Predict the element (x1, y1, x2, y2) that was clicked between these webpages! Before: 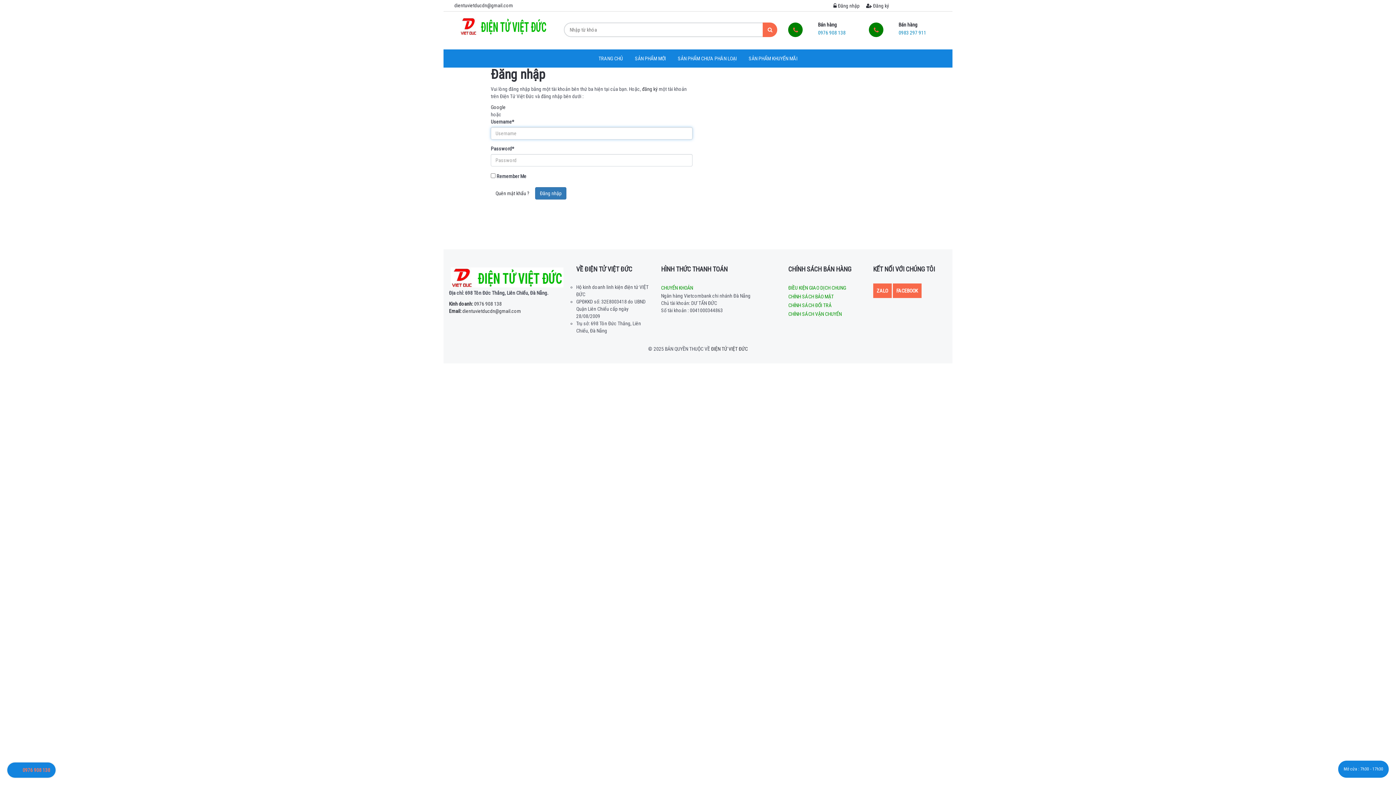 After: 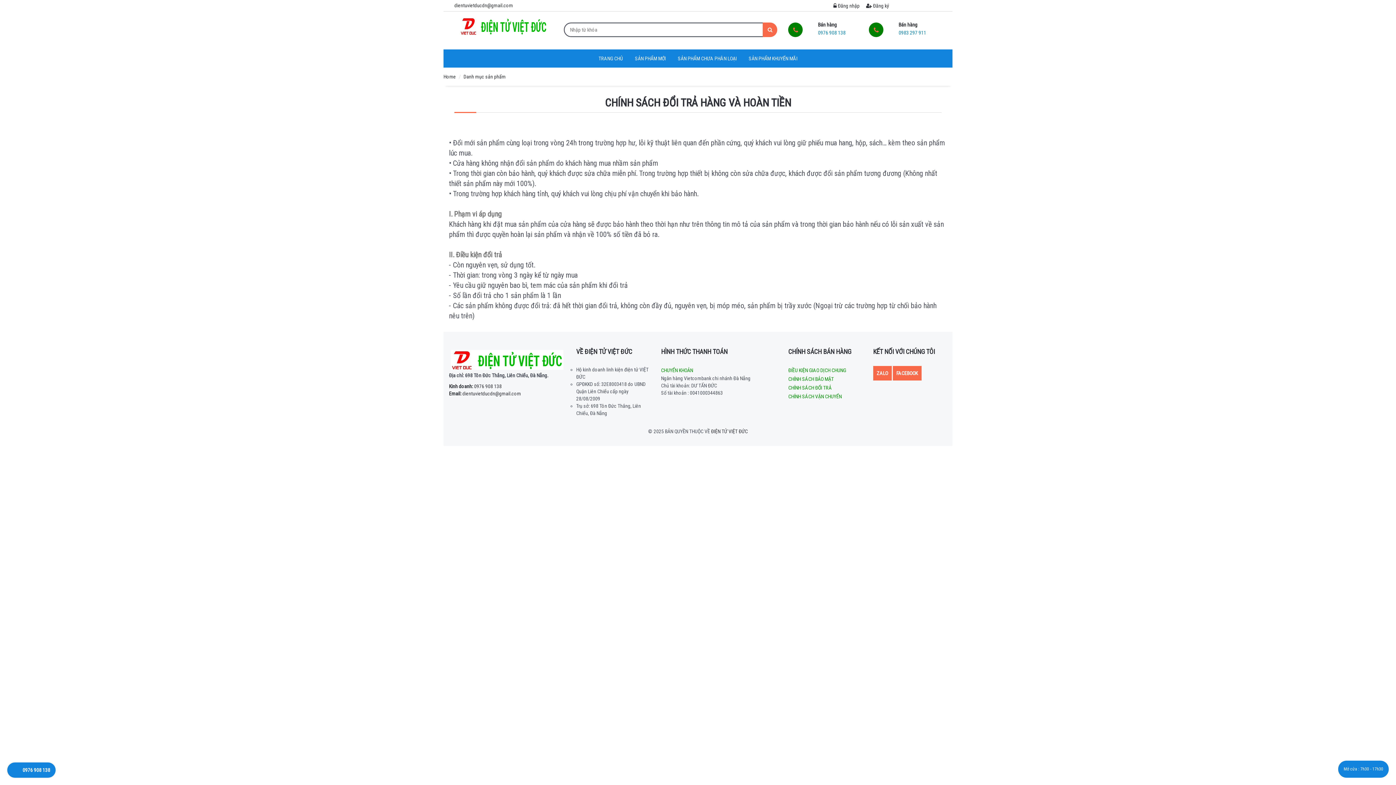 Action: label: CHÍNH SÁCH ĐỔI TRẢ bbox: (788, 301, 831, 309)